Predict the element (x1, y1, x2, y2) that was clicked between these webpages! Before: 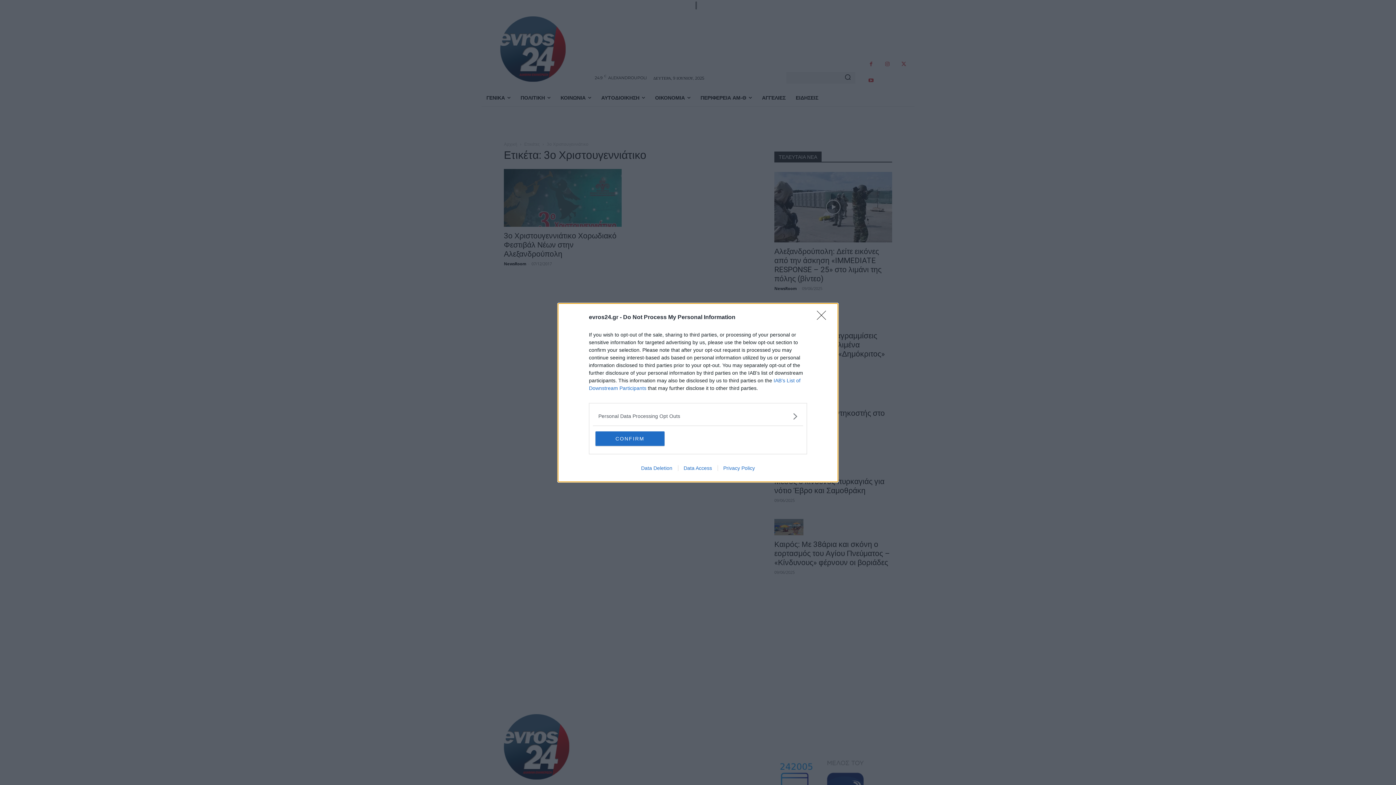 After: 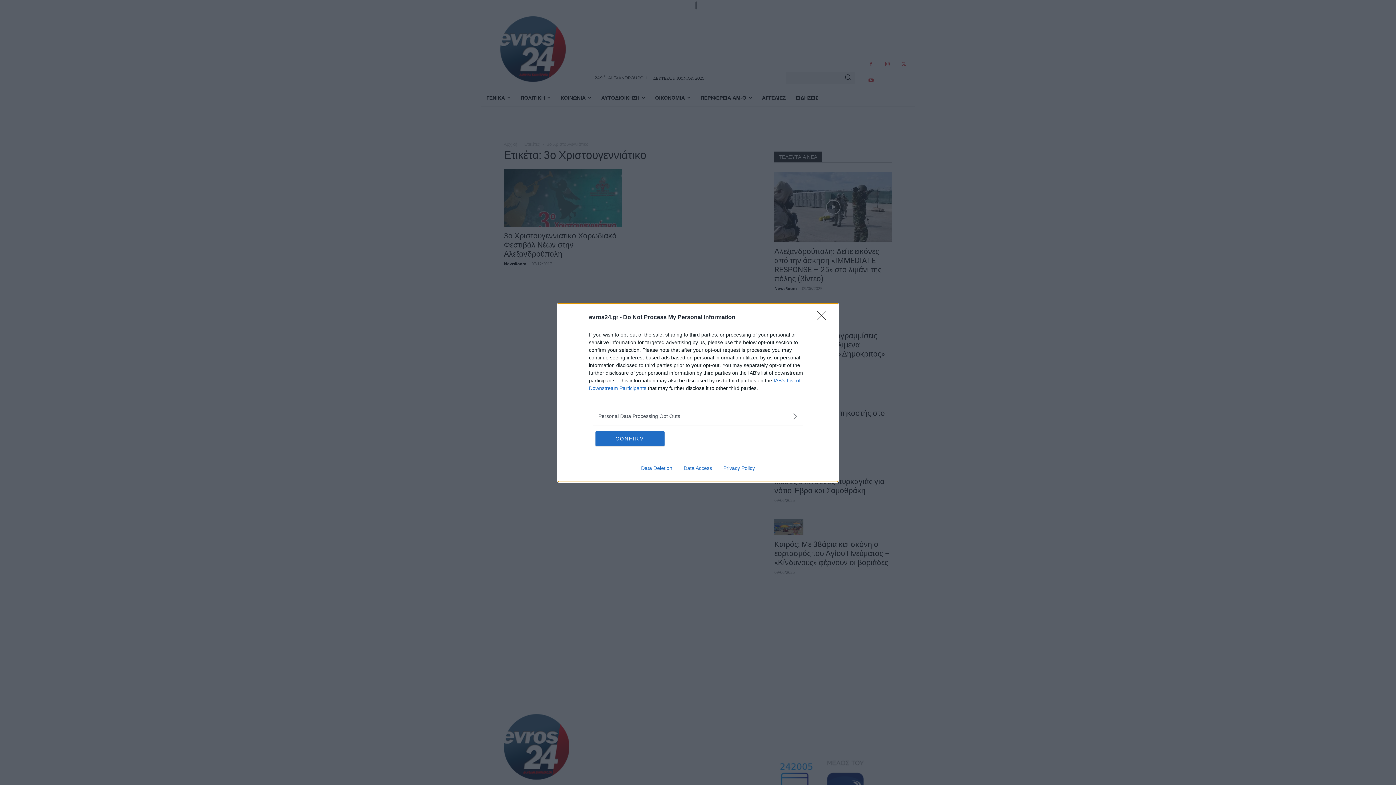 Action: bbox: (717, 465, 760, 471) label: Privacy Policy